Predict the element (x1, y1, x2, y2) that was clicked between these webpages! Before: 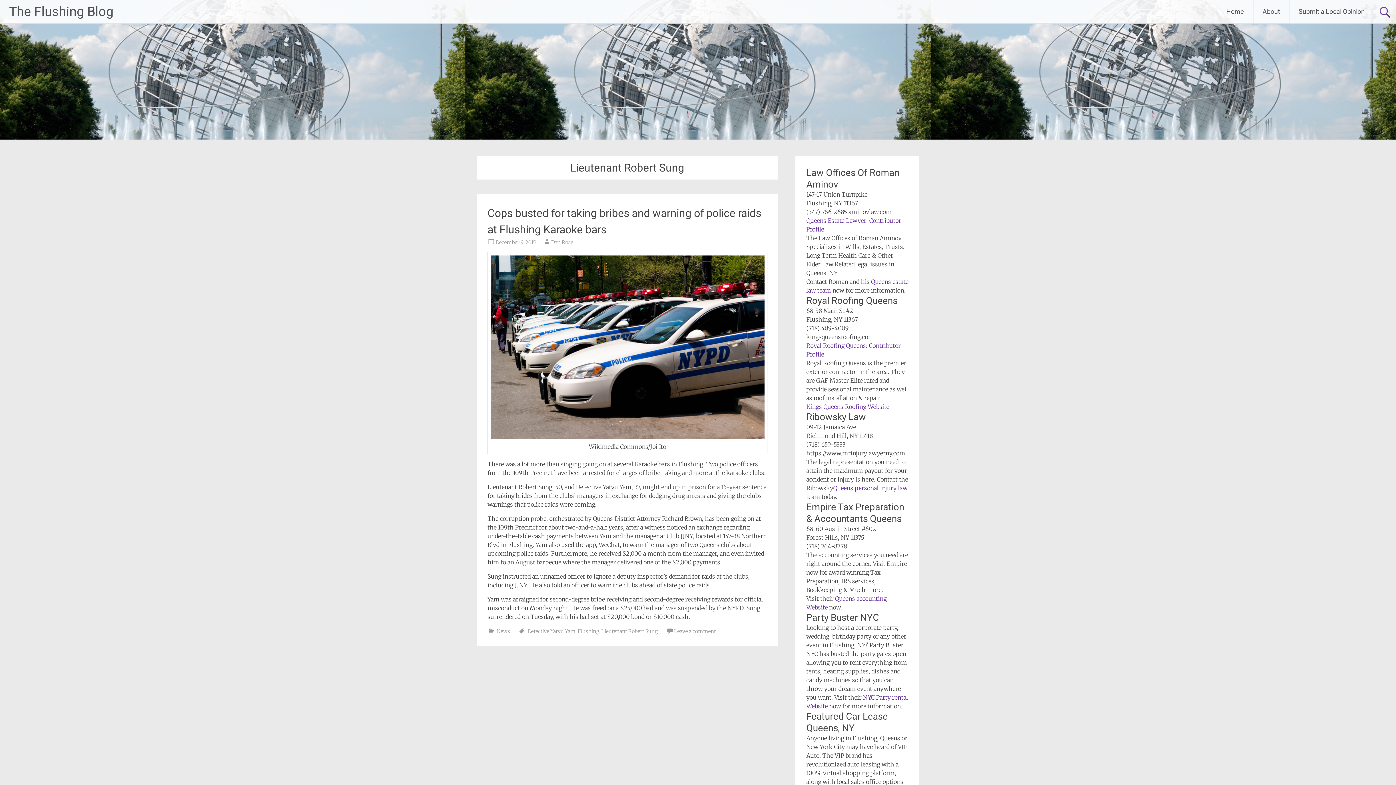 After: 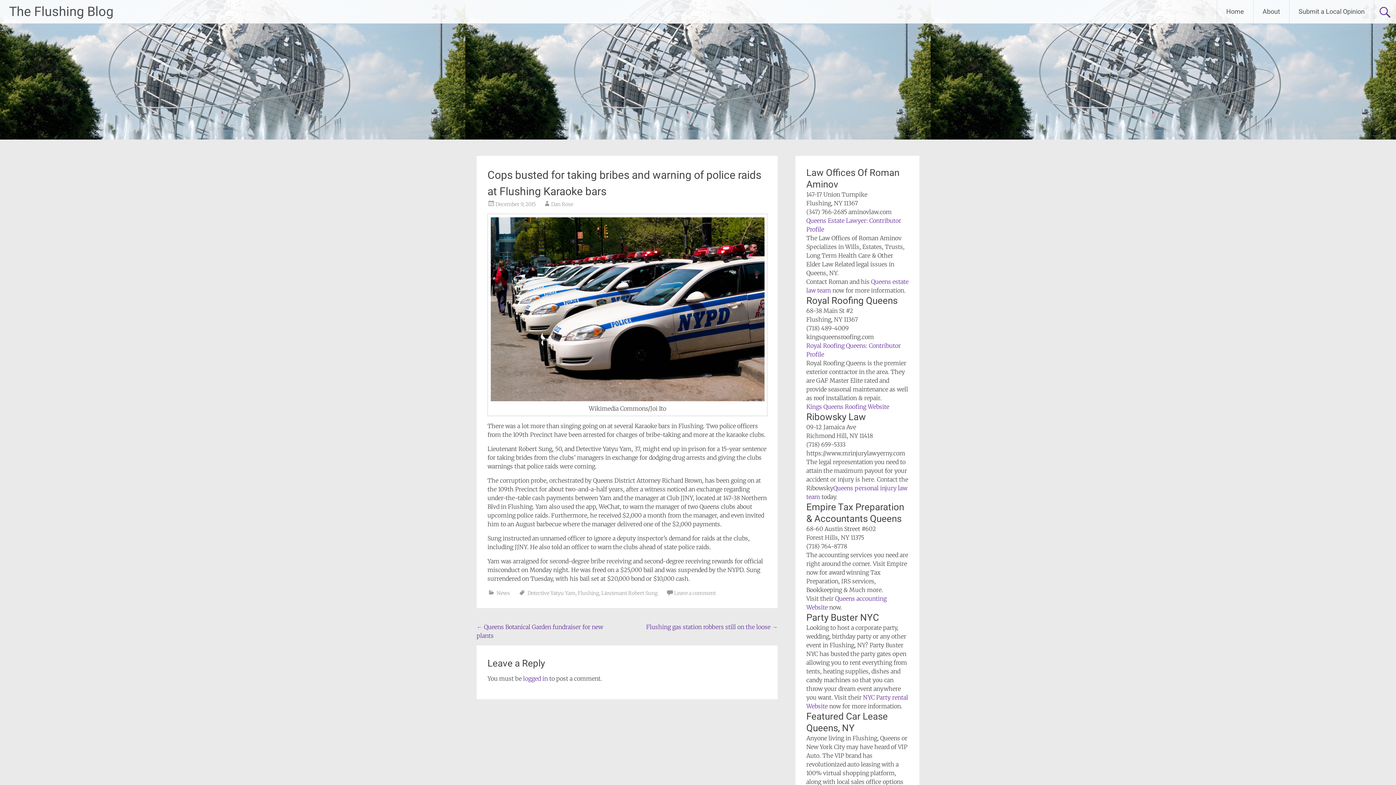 Action: label: December 9, 2015 bbox: (495, 239, 536, 245)